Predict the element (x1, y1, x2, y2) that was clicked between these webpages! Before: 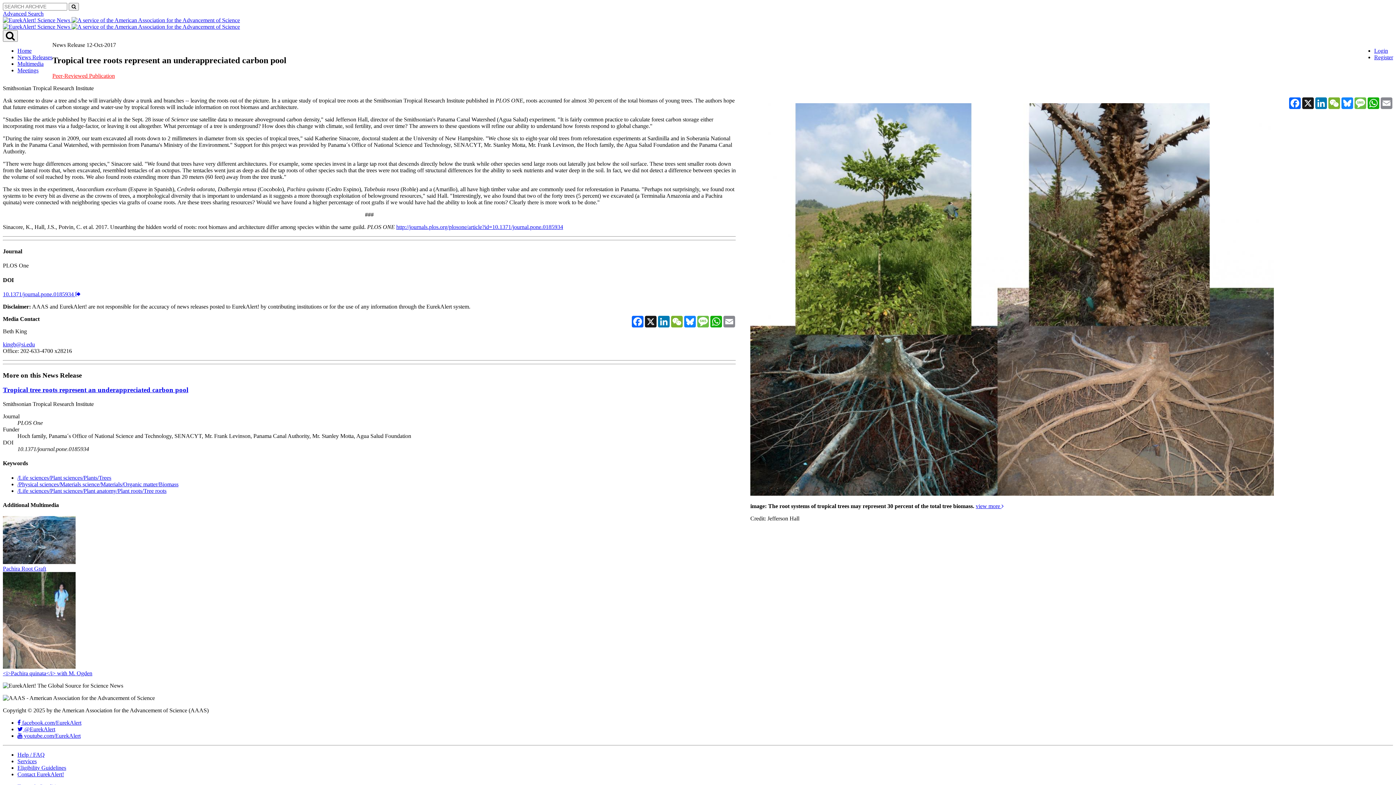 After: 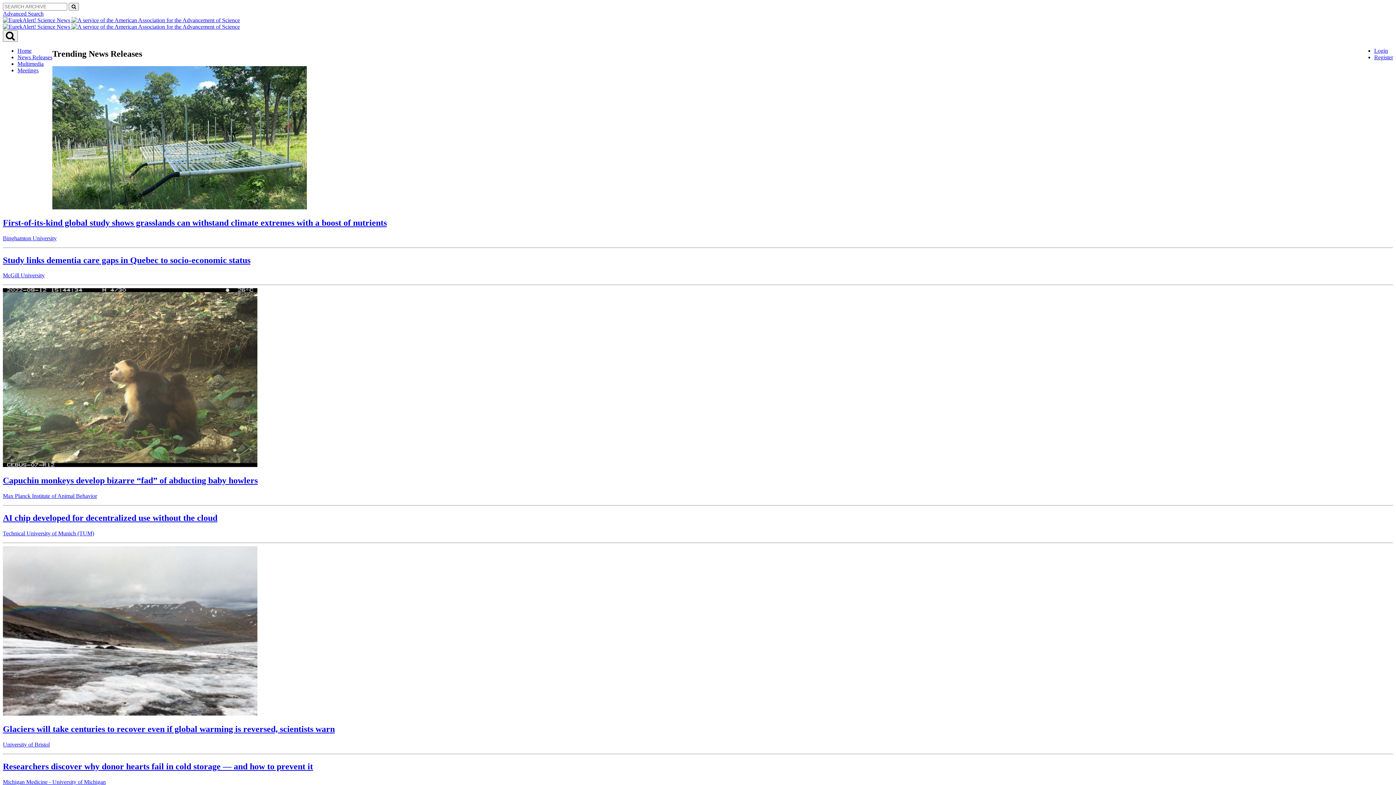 Action: bbox: (71, 23, 240, 29)